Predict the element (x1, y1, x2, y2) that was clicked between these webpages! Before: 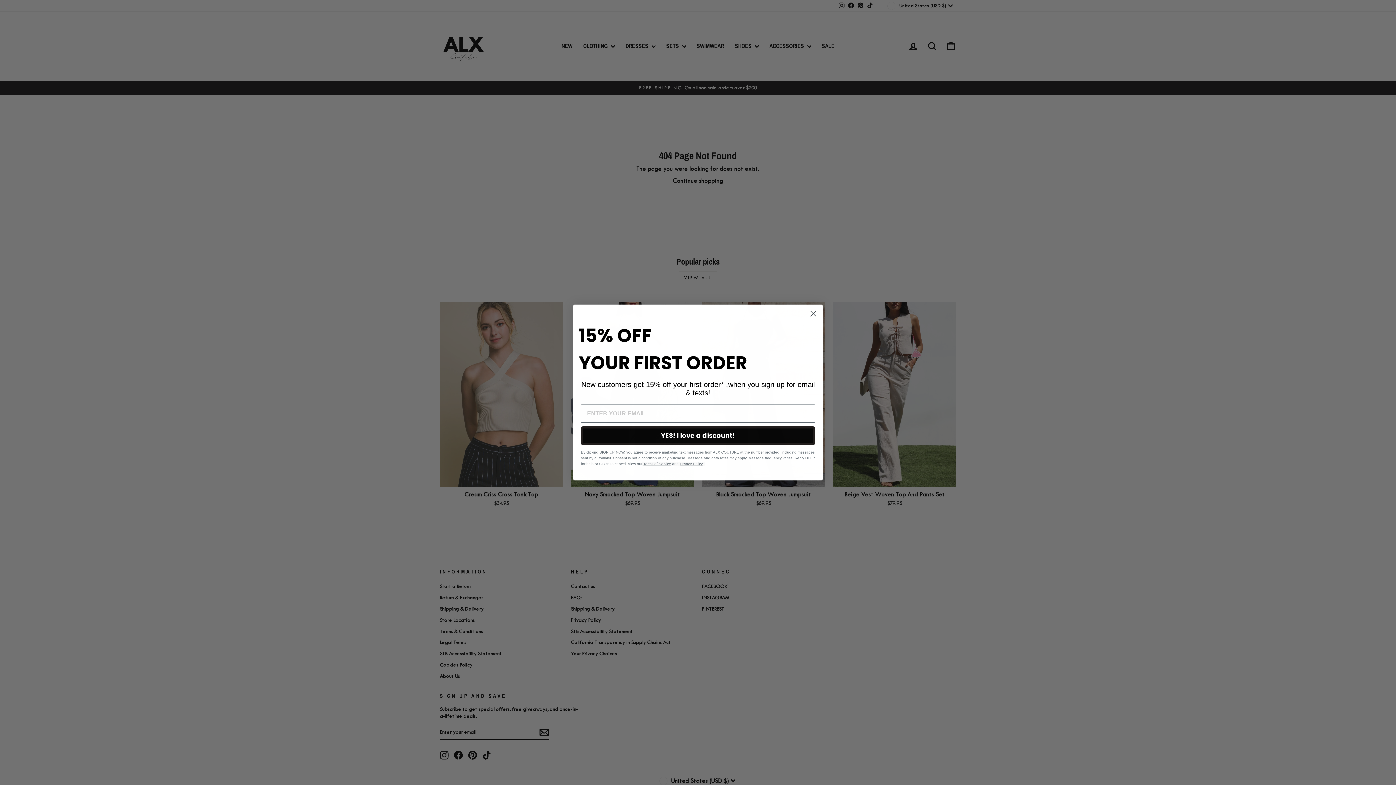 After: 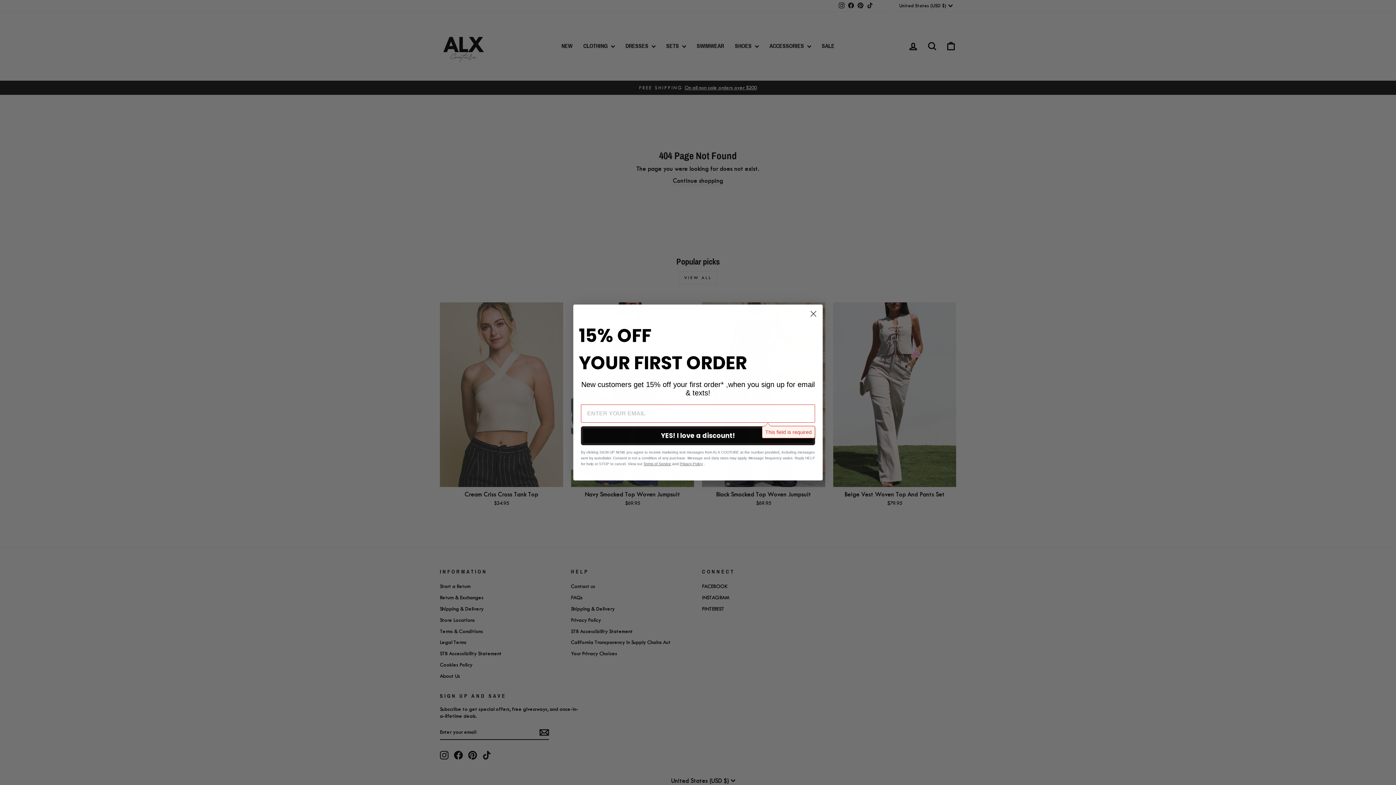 Action: label: YES! I love a discount! bbox: (581, 445, 815, 464)